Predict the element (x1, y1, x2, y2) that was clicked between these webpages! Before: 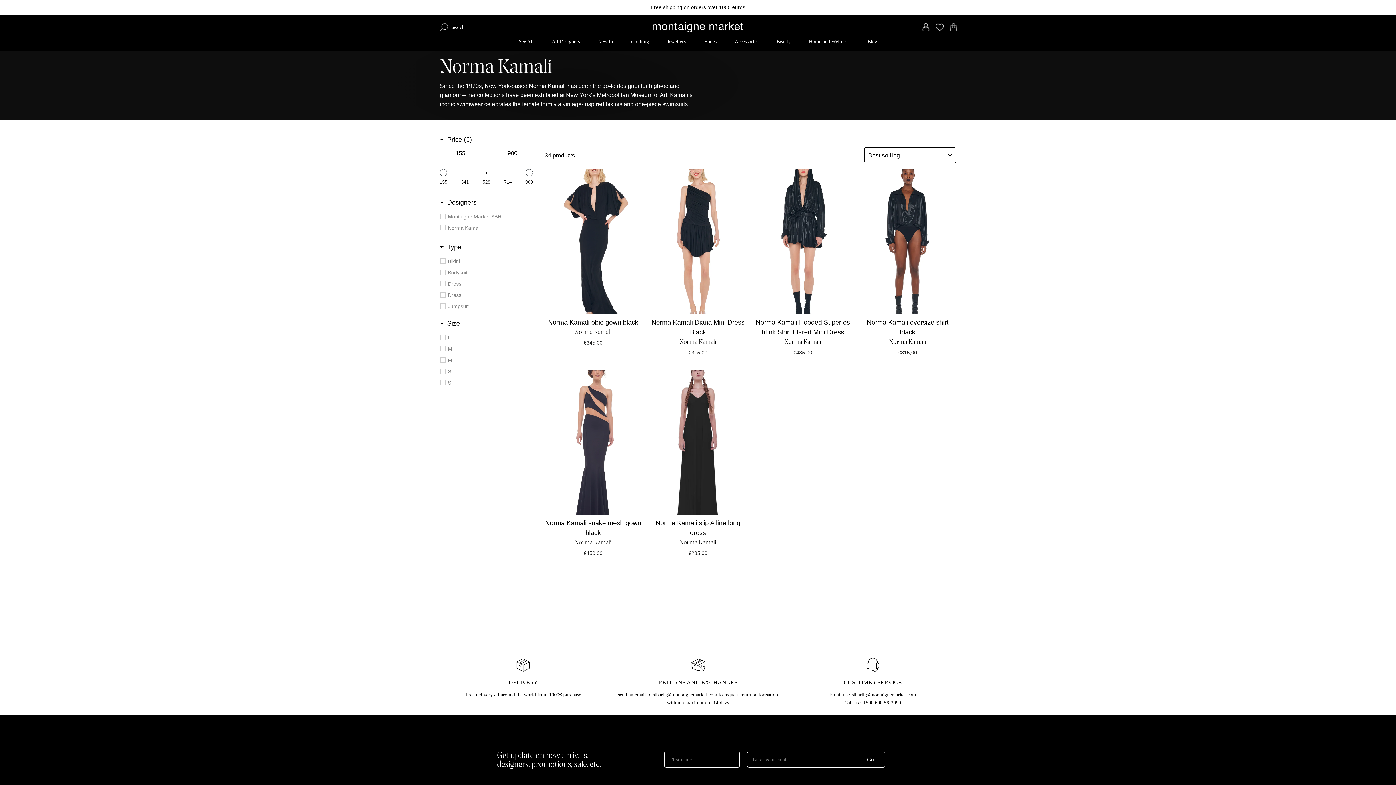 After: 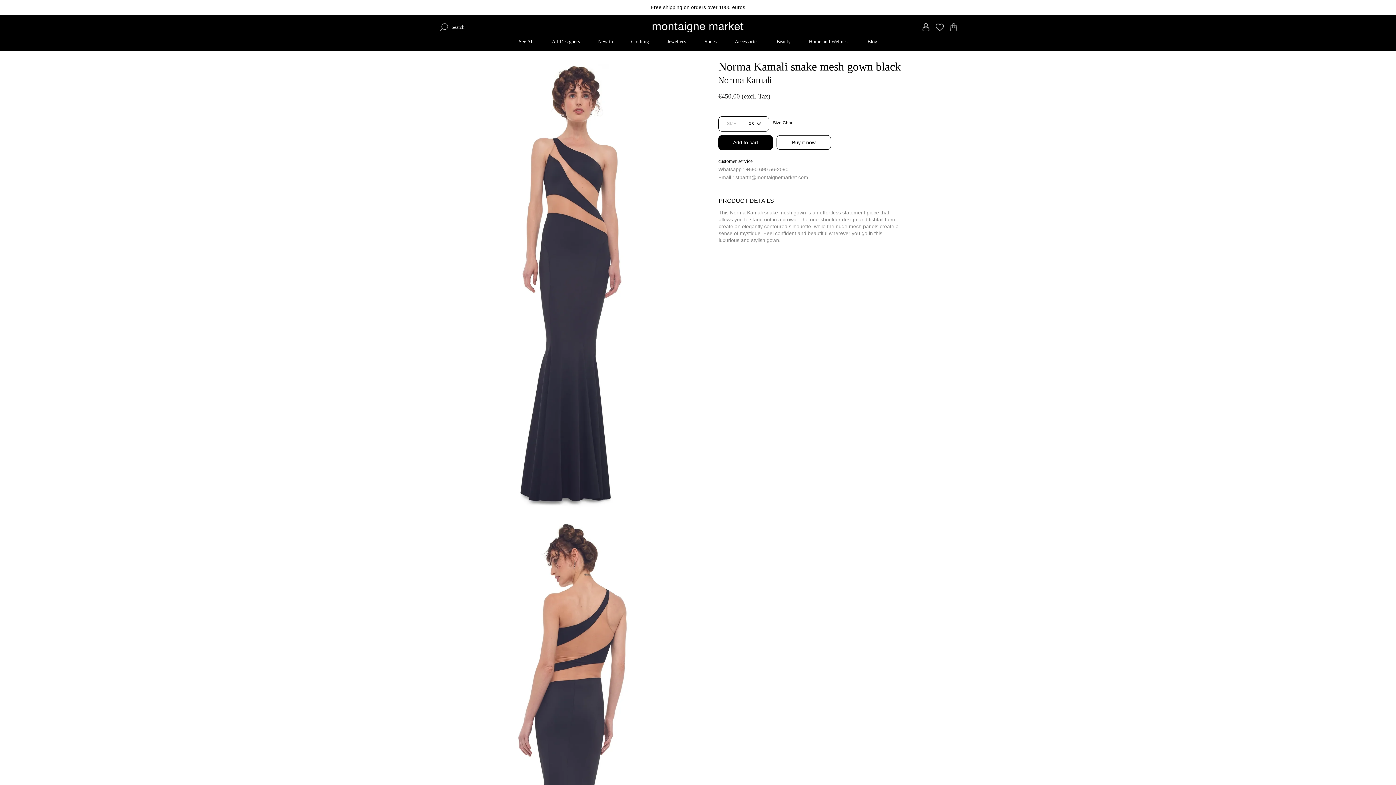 Action: bbox: (544, 369, 641, 559) label: Norma Kamali snake mesh gown black
Norma Kamali
€450,00